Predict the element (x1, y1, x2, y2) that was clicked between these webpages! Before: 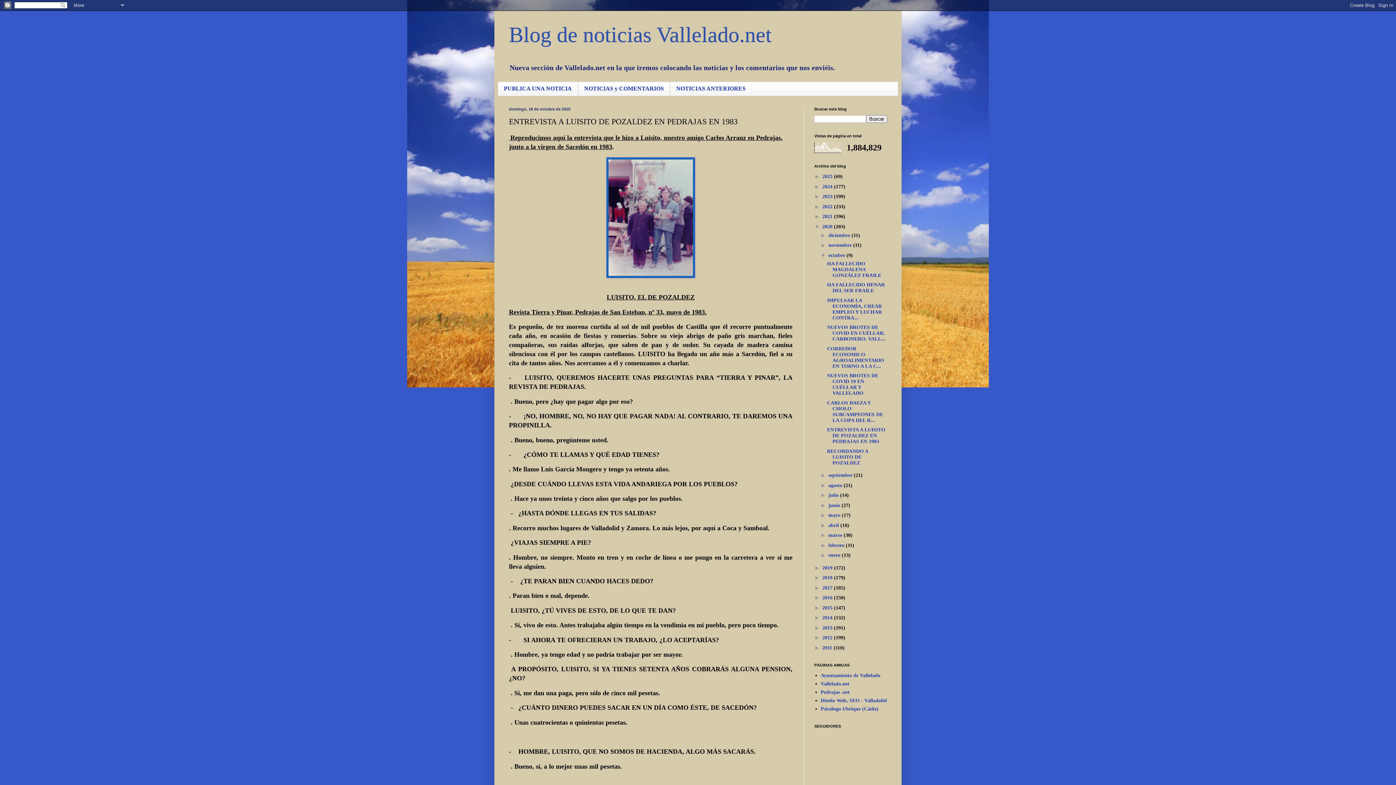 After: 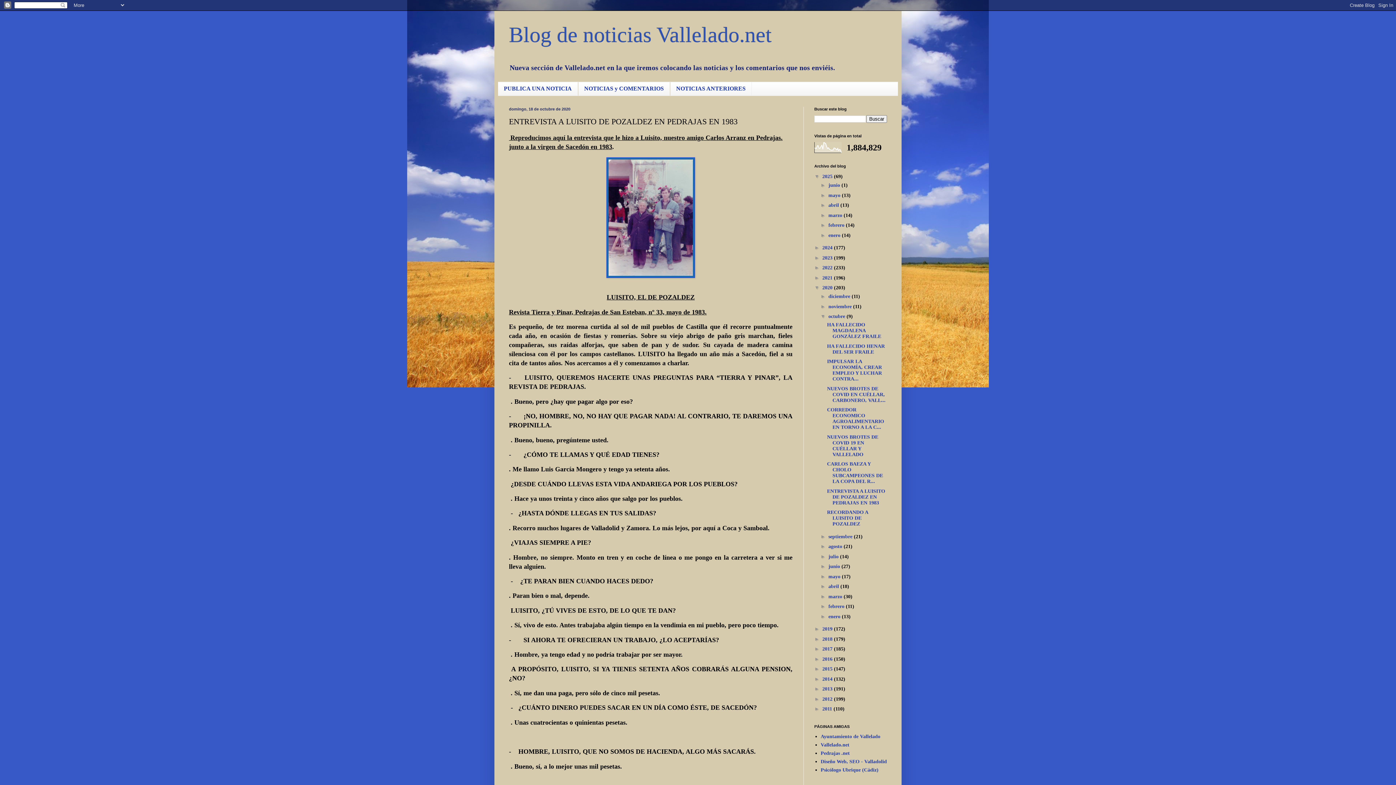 Action: bbox: (814, 173, 822, 179) label: ►  